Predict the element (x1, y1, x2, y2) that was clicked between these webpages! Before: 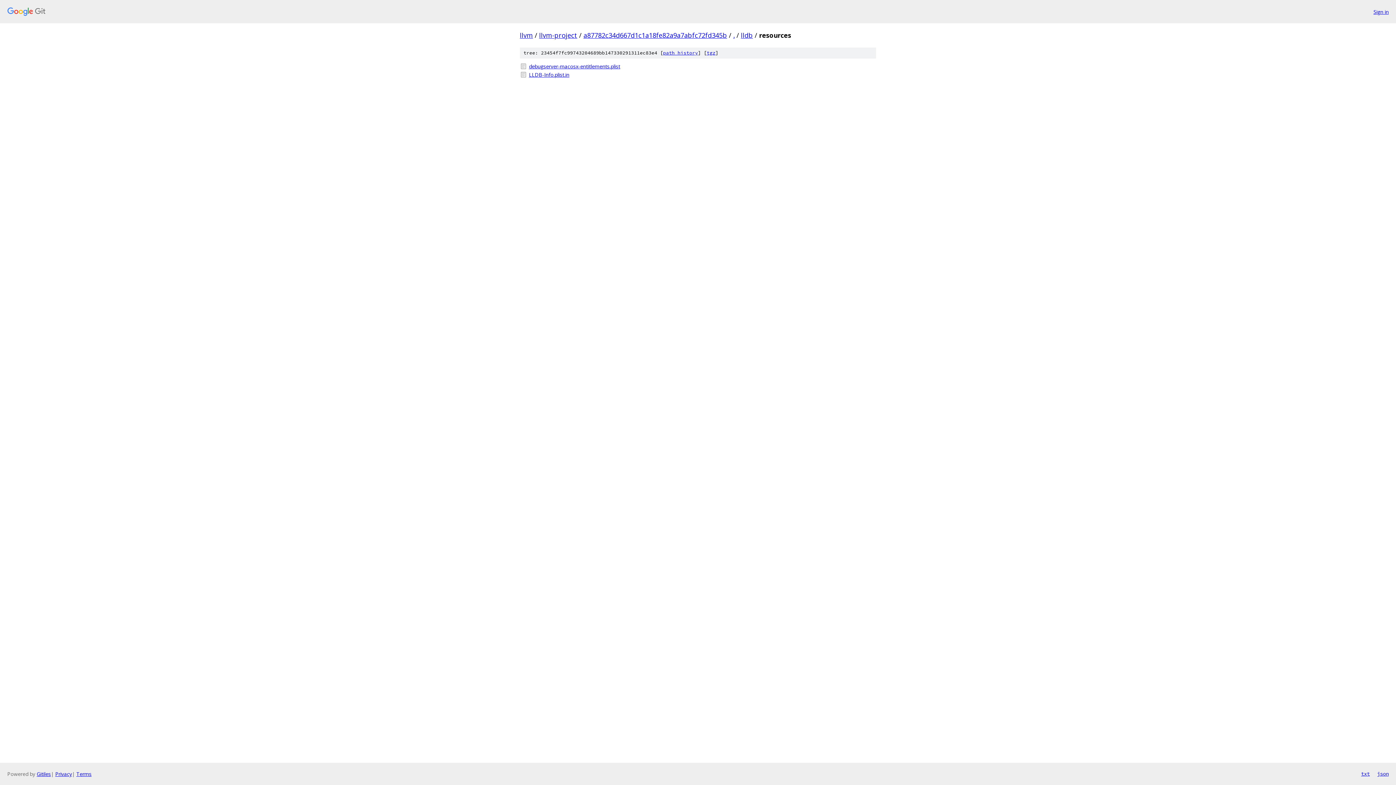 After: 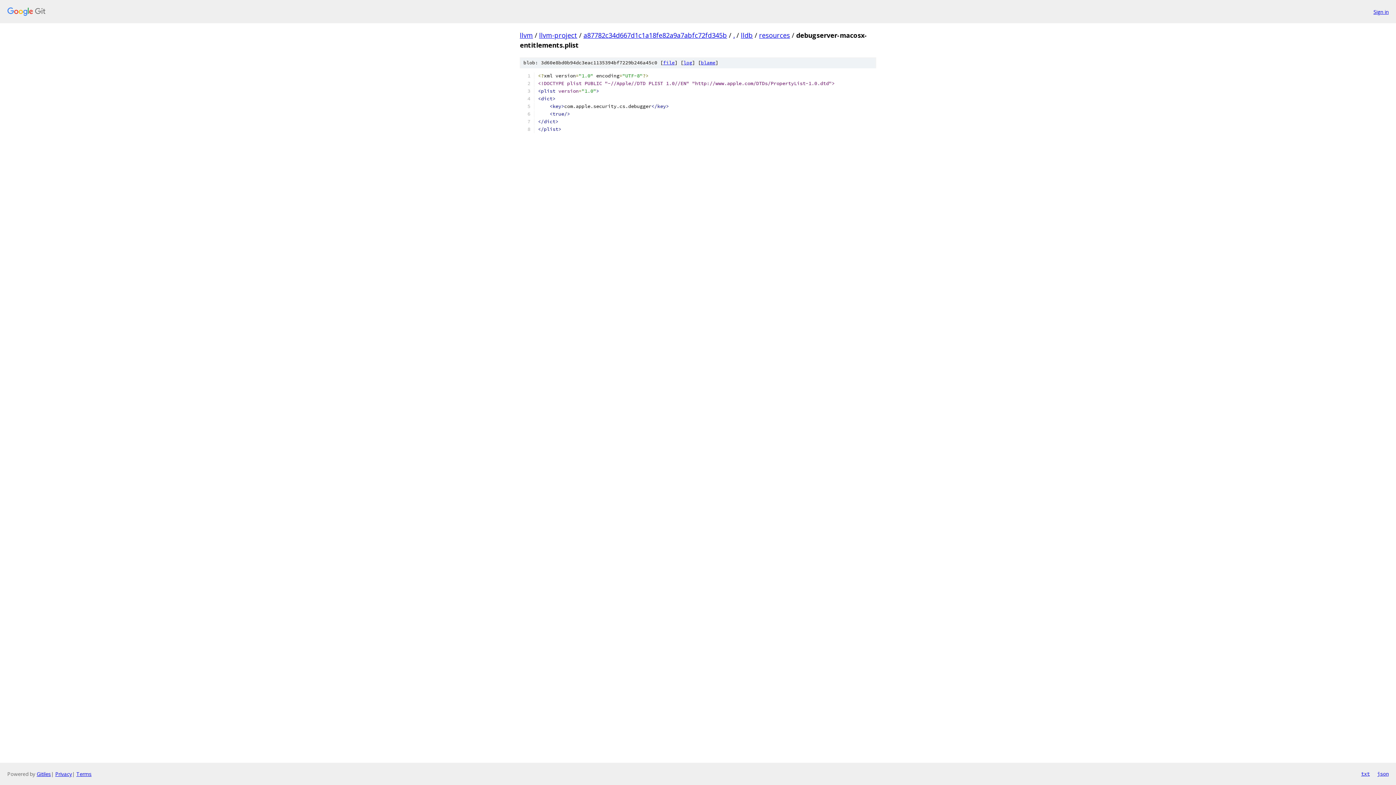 Action: label: debugserver-macosx-entitlements.plist bbox: (529, 62, 876, 70)